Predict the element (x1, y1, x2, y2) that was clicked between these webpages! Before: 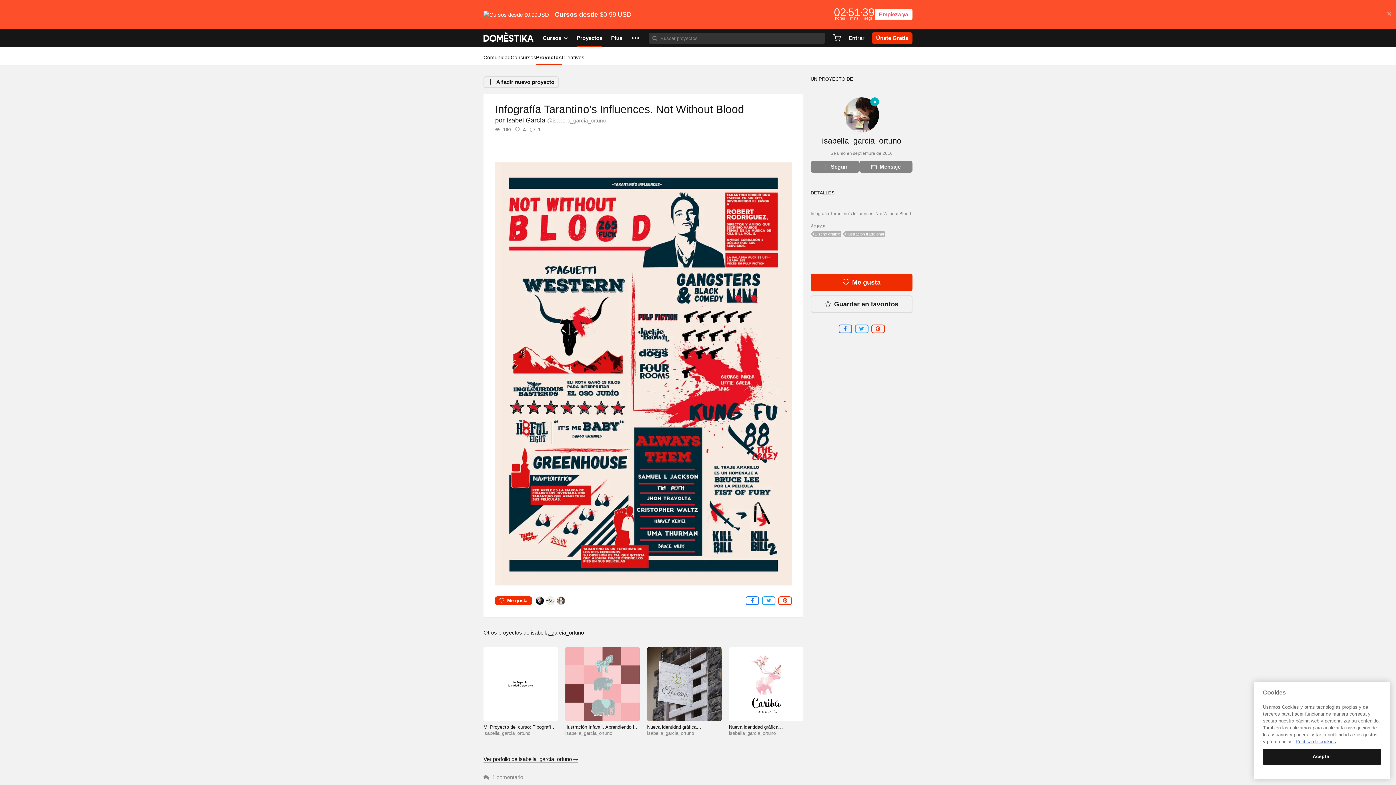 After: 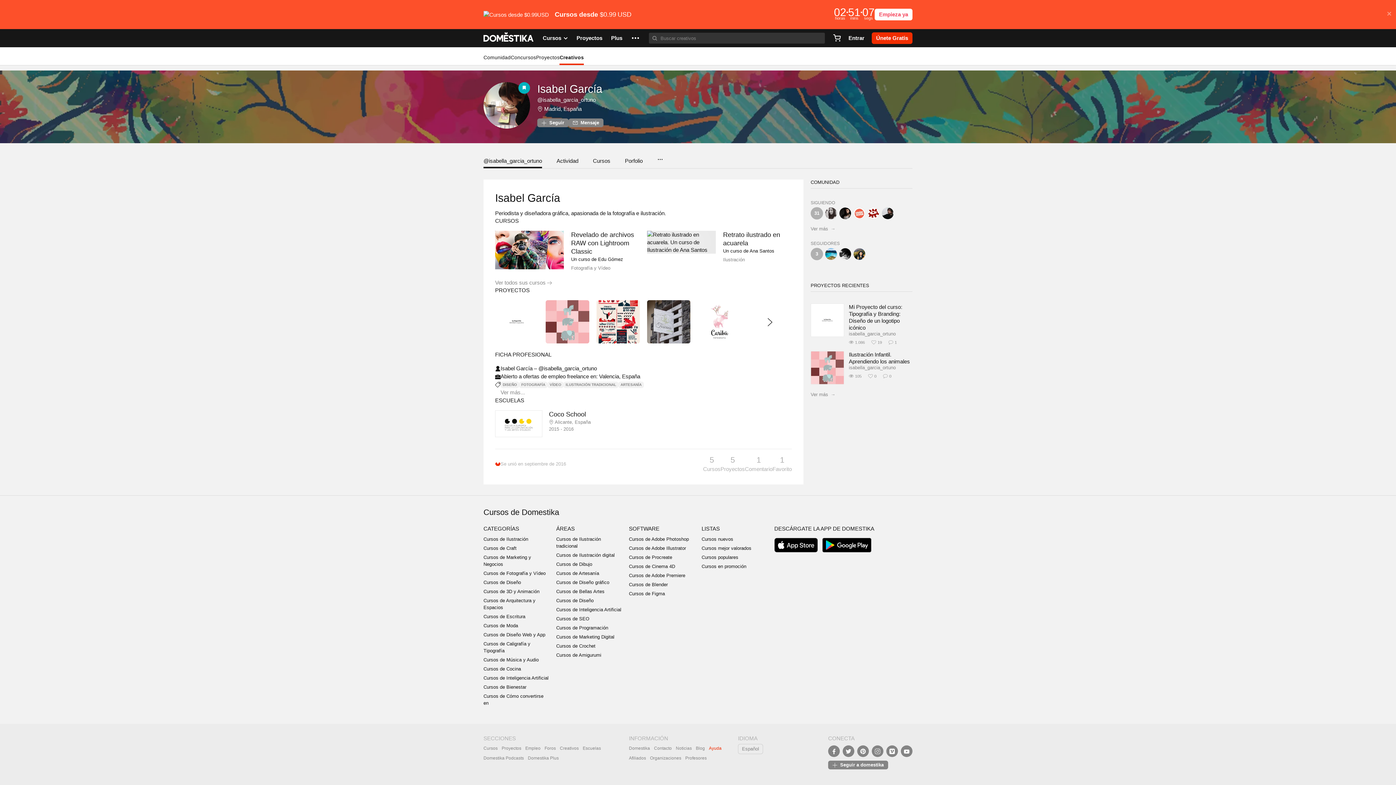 Action: label: Isabel García @isabella_garcia_ortuno bbox: (506, 116, 605, 124)